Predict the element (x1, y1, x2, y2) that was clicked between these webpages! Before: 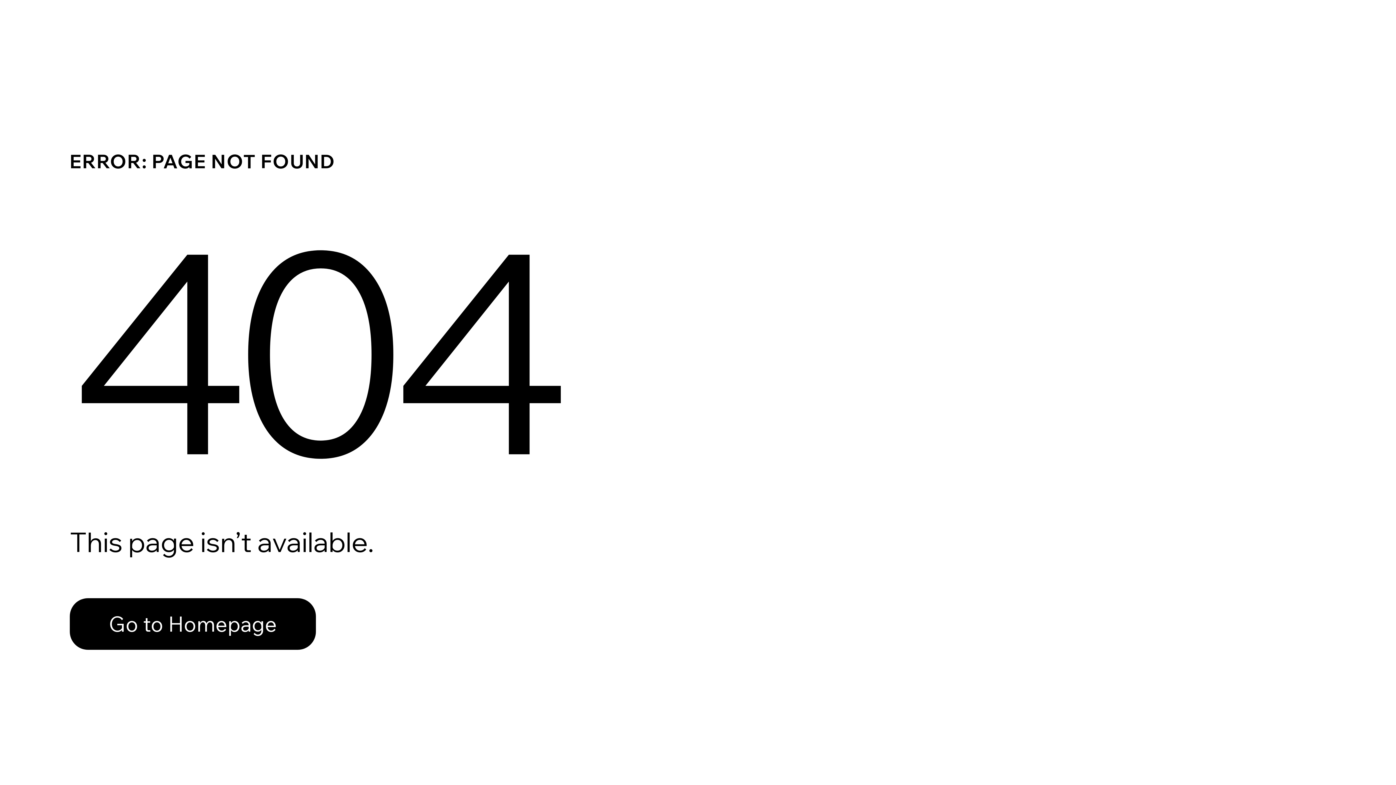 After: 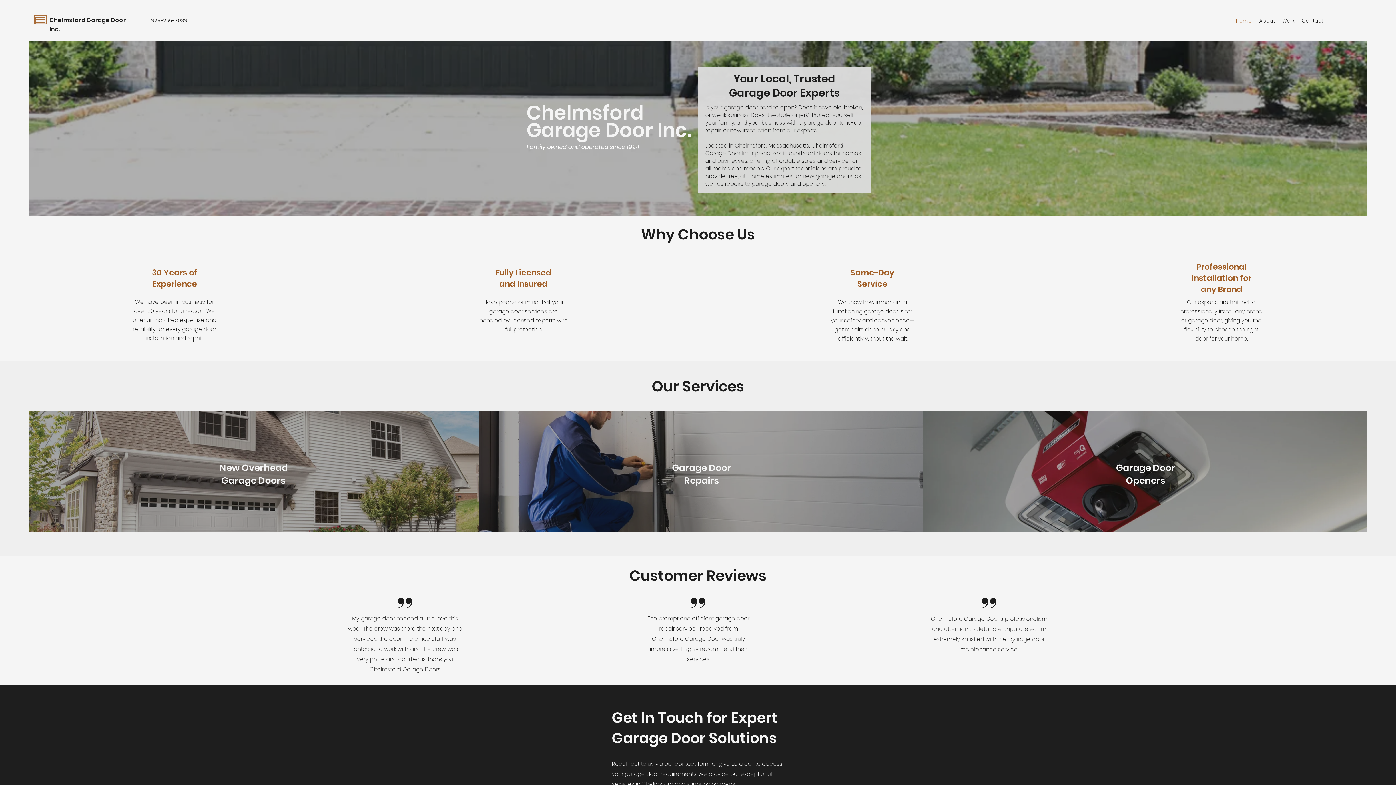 Action: label: Go to Homepage bbox: (69, 582, 768, 659)